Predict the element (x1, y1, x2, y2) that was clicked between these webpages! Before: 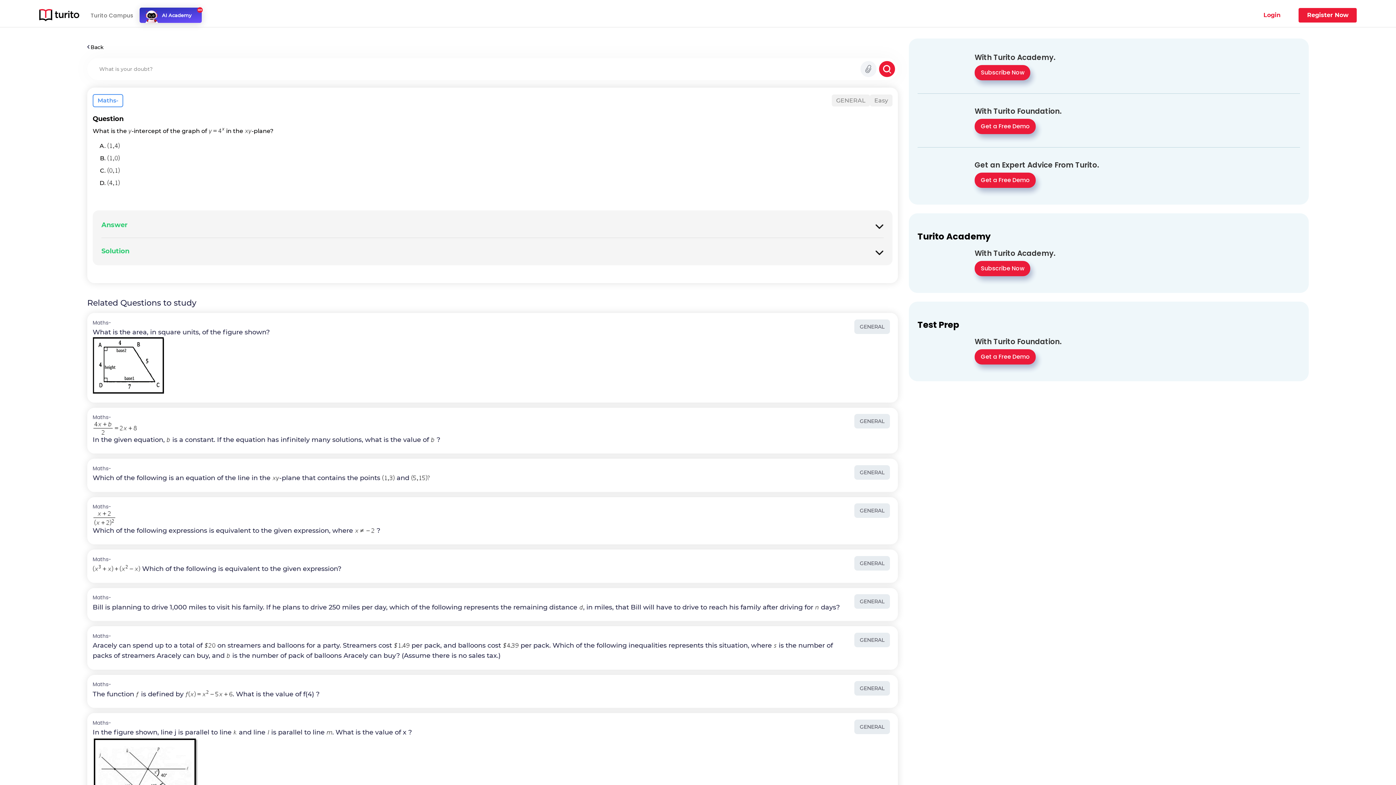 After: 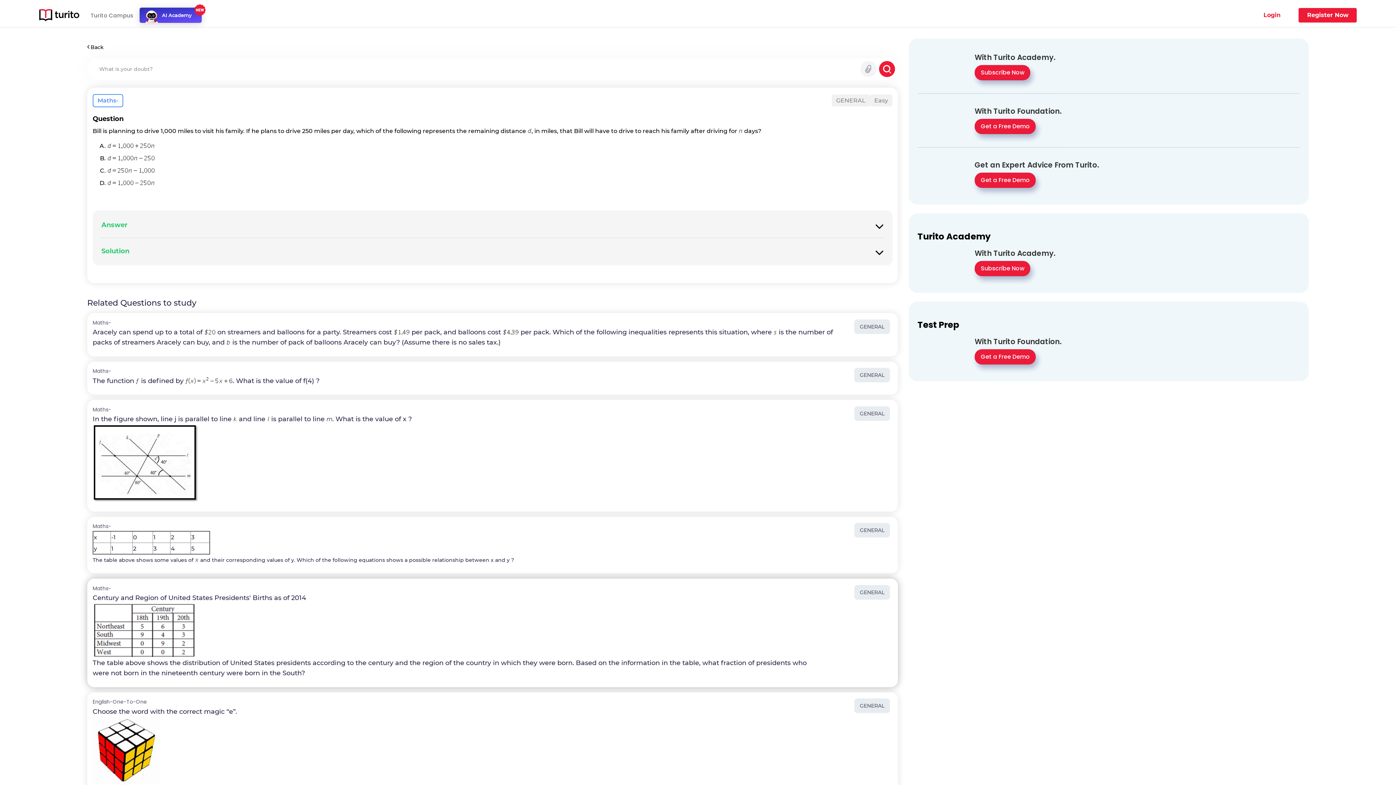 Action: label: GENERAL
Maths-
Bill is planning to drive 1,000 miles to visit his family. If he plans to drive 250 miles per day, which of the following represents the remaining distance , in miles, that Bill will have to drive to reach his family after driving for  days? bbox: (87, 588, 898, 621)